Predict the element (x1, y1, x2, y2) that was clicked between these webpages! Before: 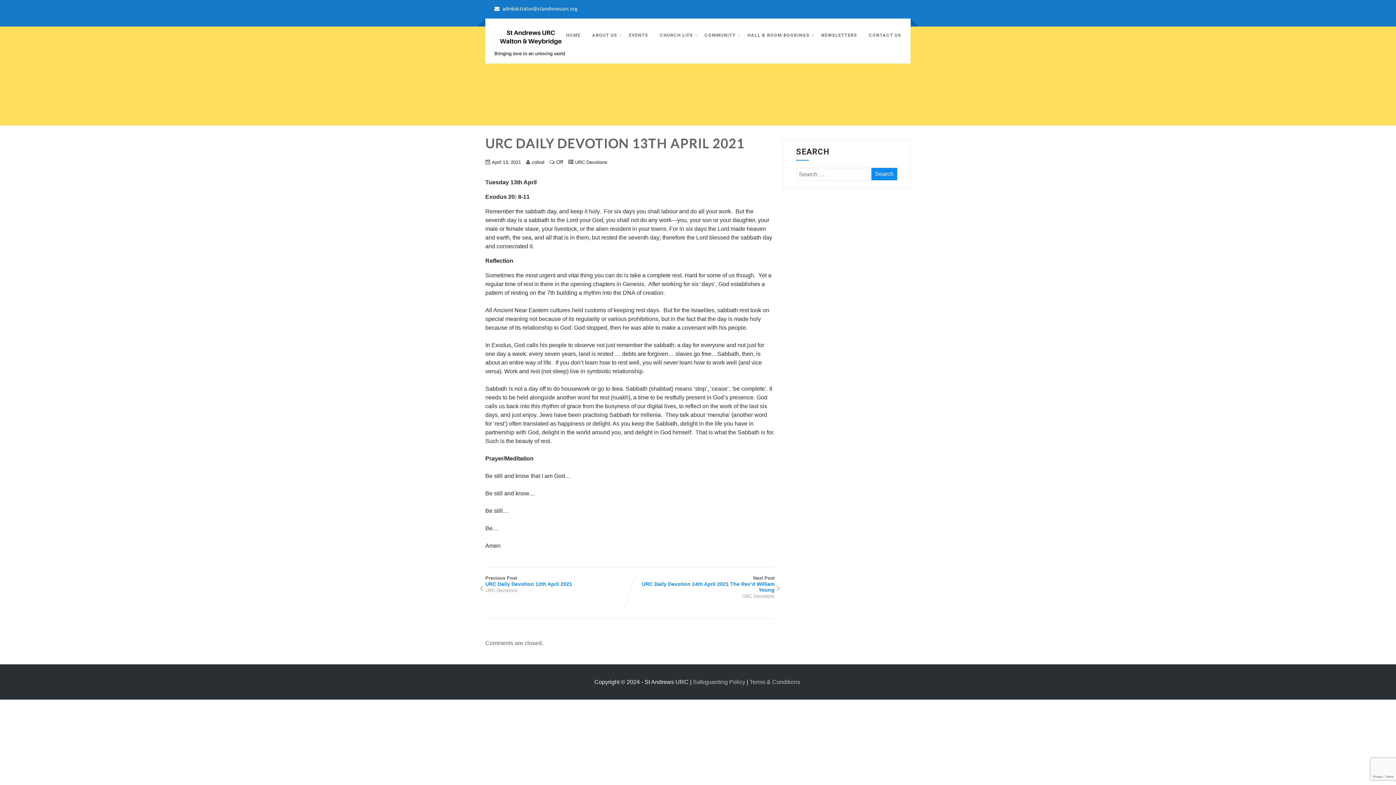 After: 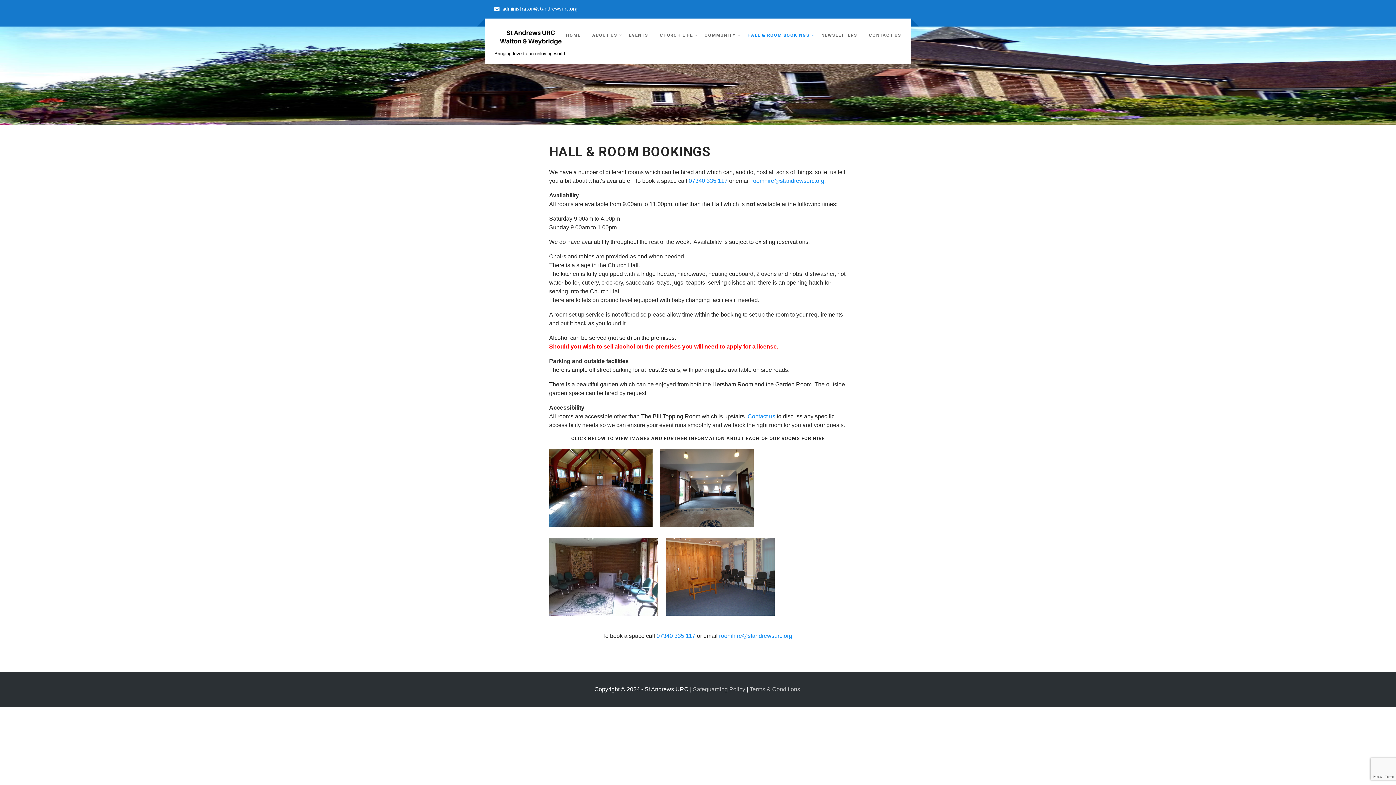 Action: label: HALL & ROOM BOOKINGS bbox: (741, 18, 815, 52)